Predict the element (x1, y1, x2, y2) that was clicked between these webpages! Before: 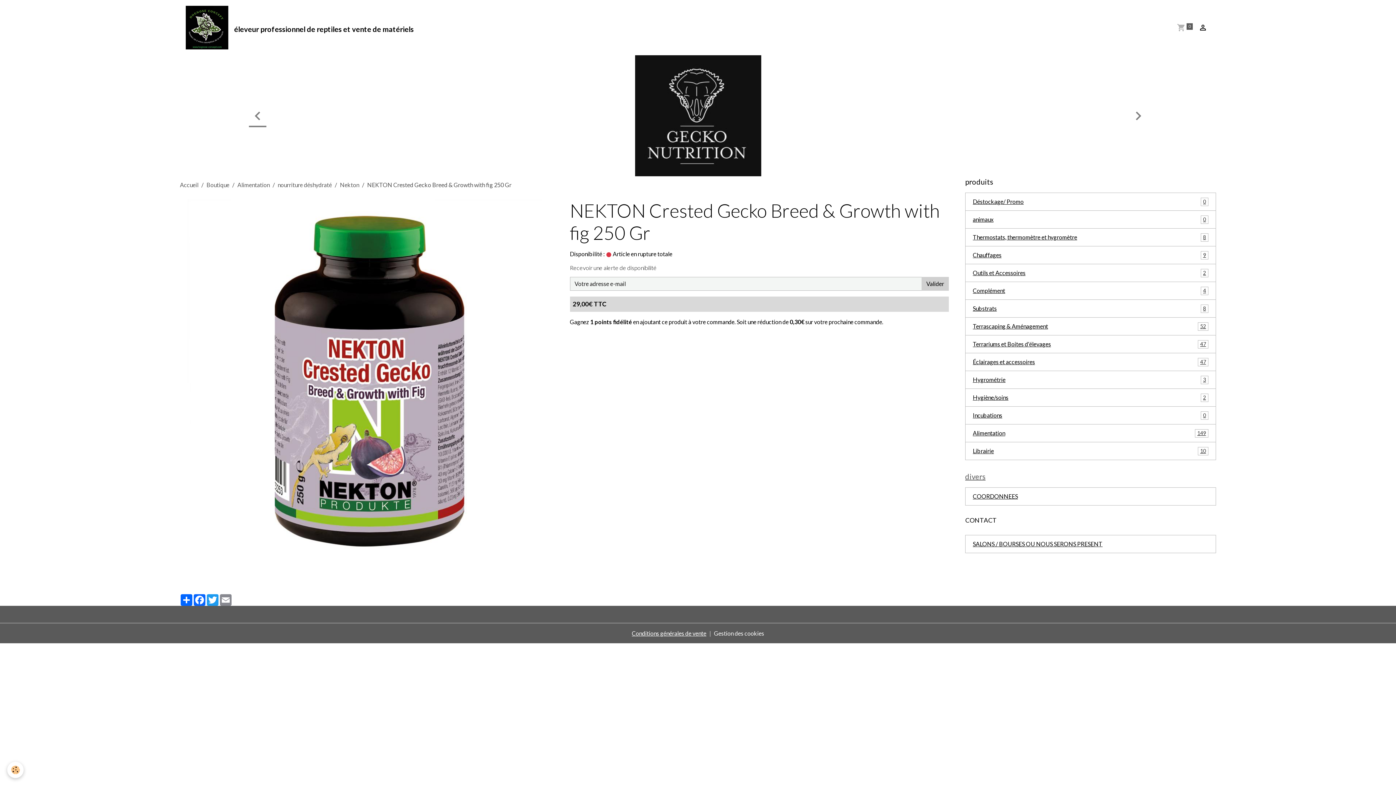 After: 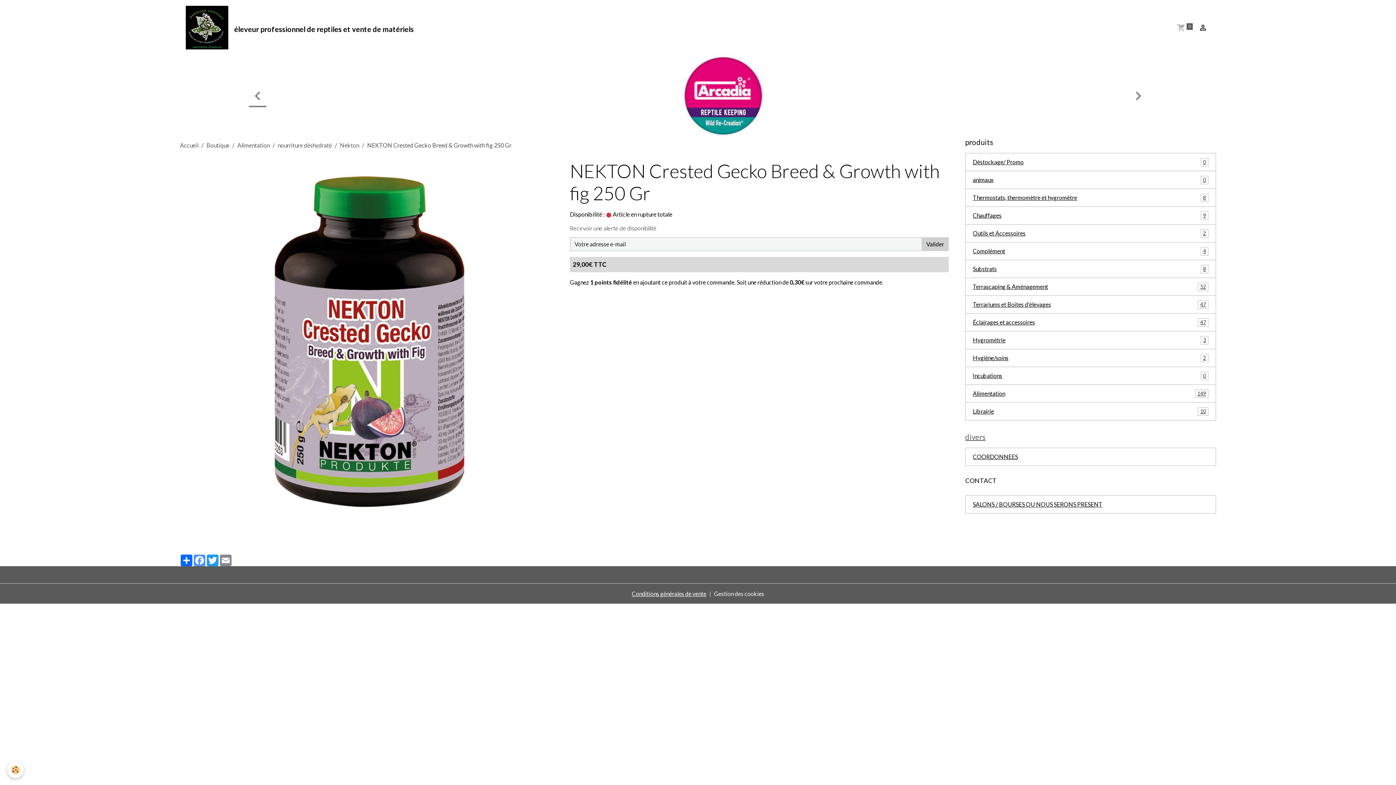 Action: label: Facebook bbox: (193, 548, 206, 559)